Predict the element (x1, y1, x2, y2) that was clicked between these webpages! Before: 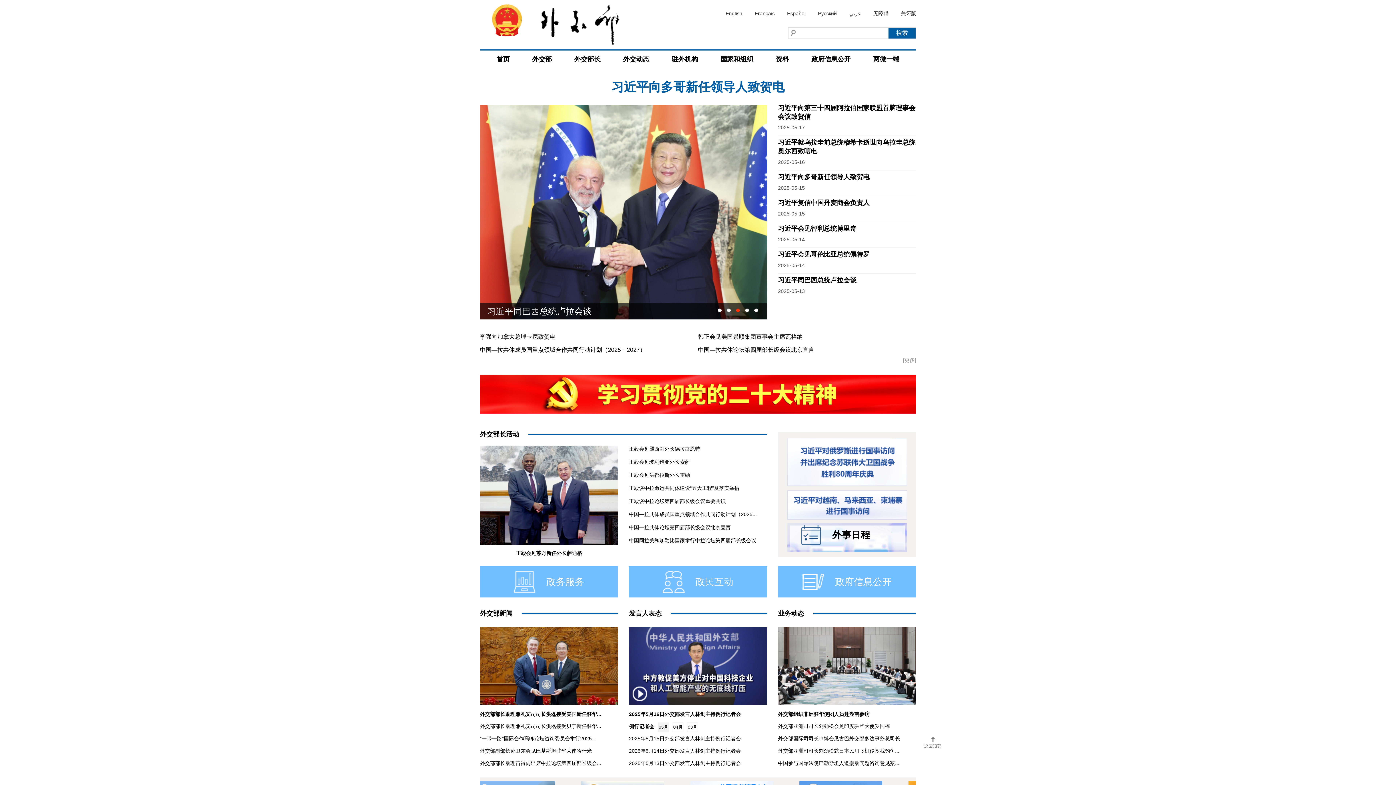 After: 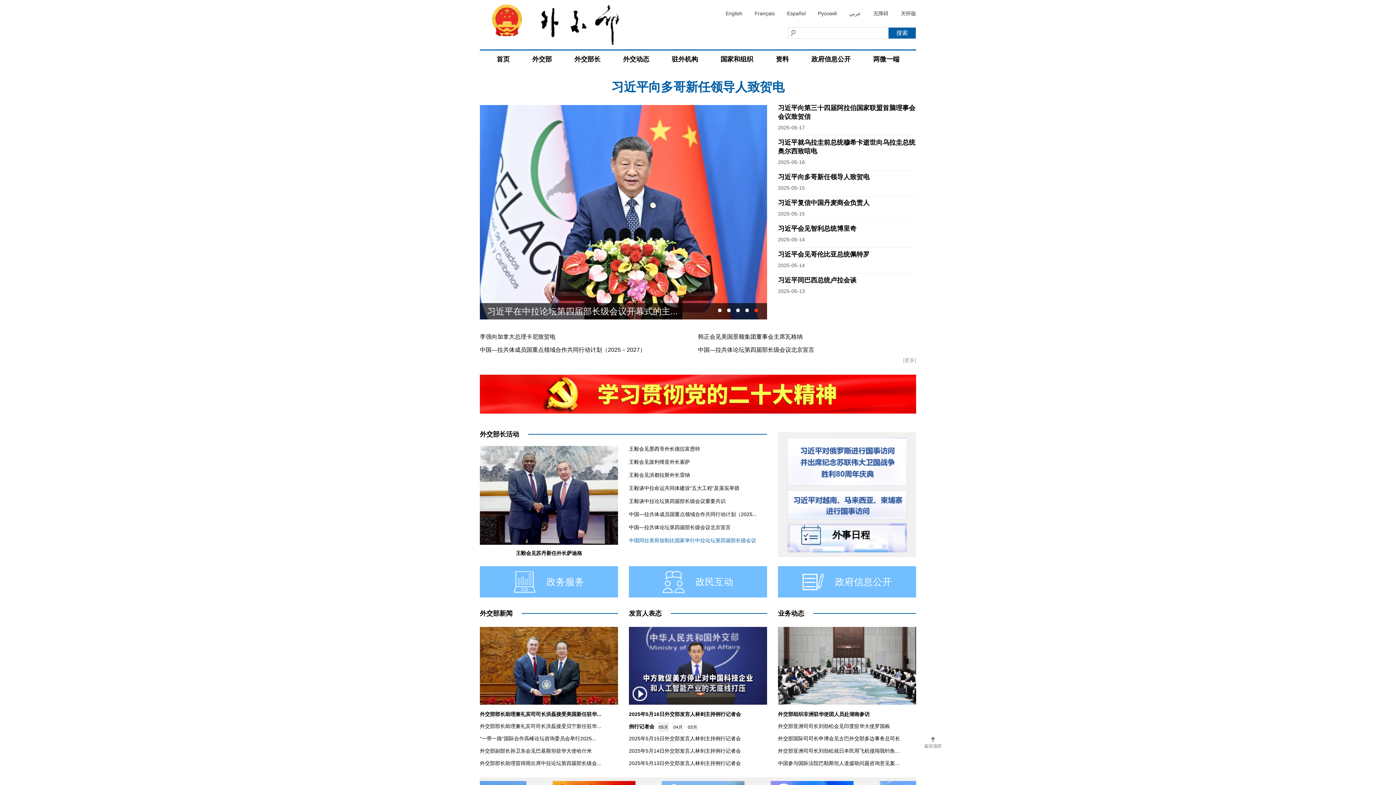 Action: label: 中国同拉美和加勒比国家举行中拉论坛第四届部长级会议 bbox: (629, 537, 756, 543)